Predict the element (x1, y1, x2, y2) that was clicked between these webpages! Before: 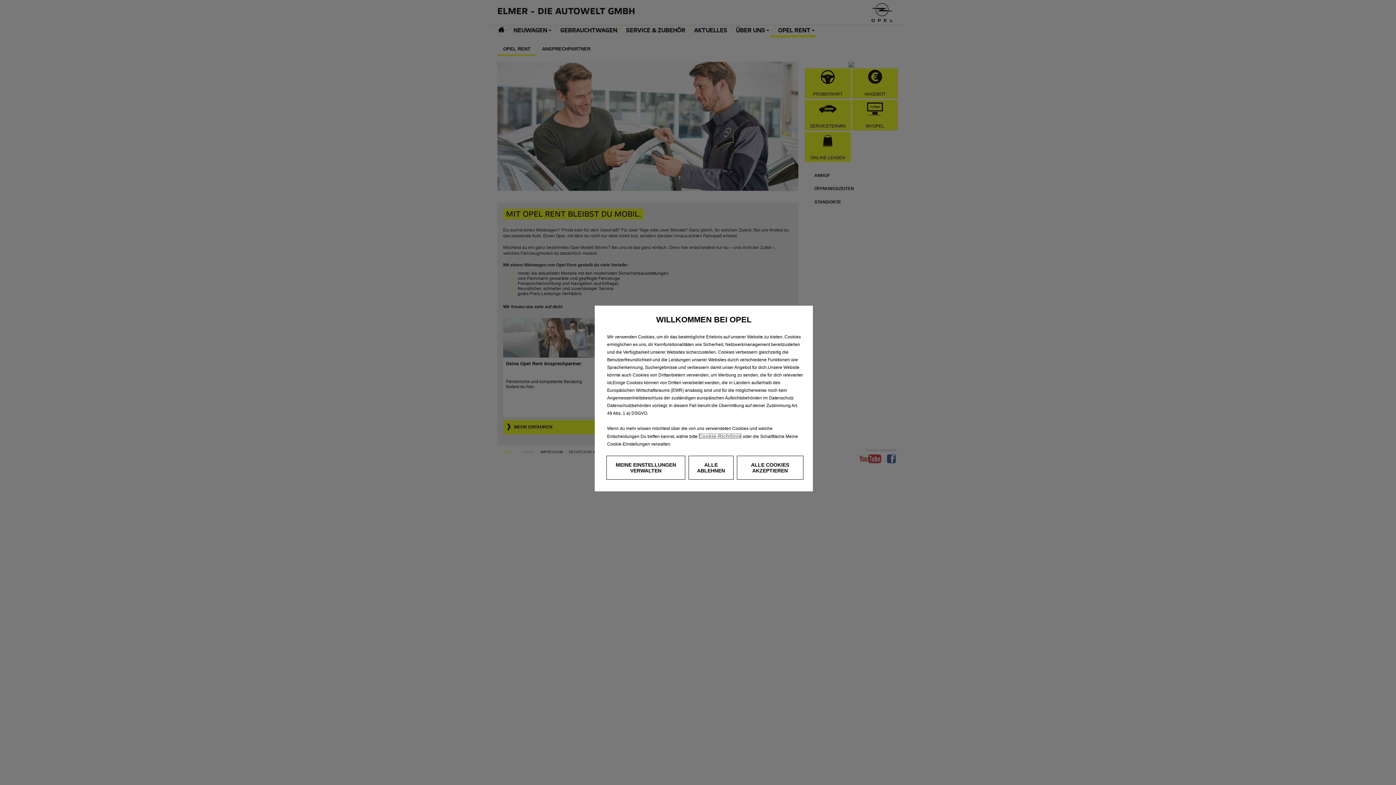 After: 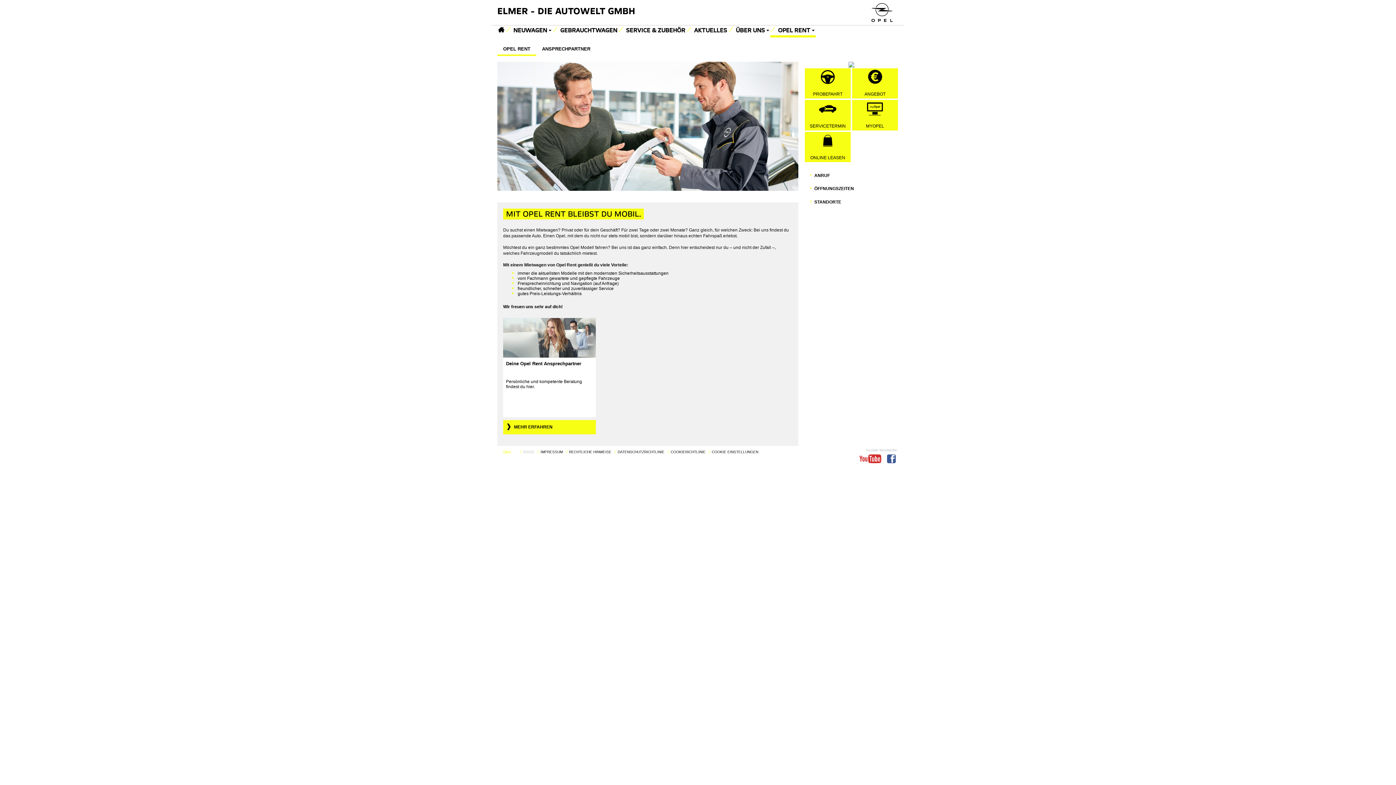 Action: bbox: (688, 456, 733, 480) label: ALLE ABLEHNEN